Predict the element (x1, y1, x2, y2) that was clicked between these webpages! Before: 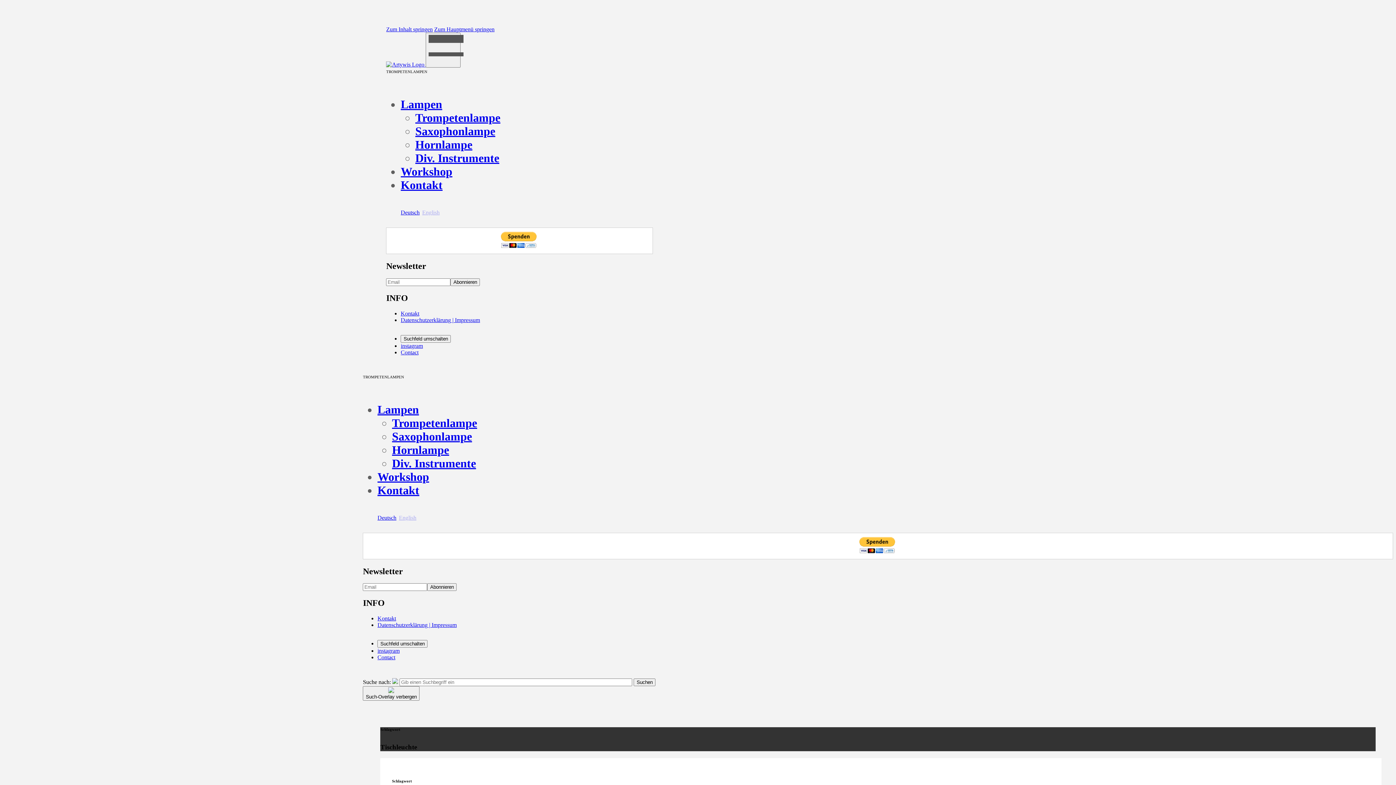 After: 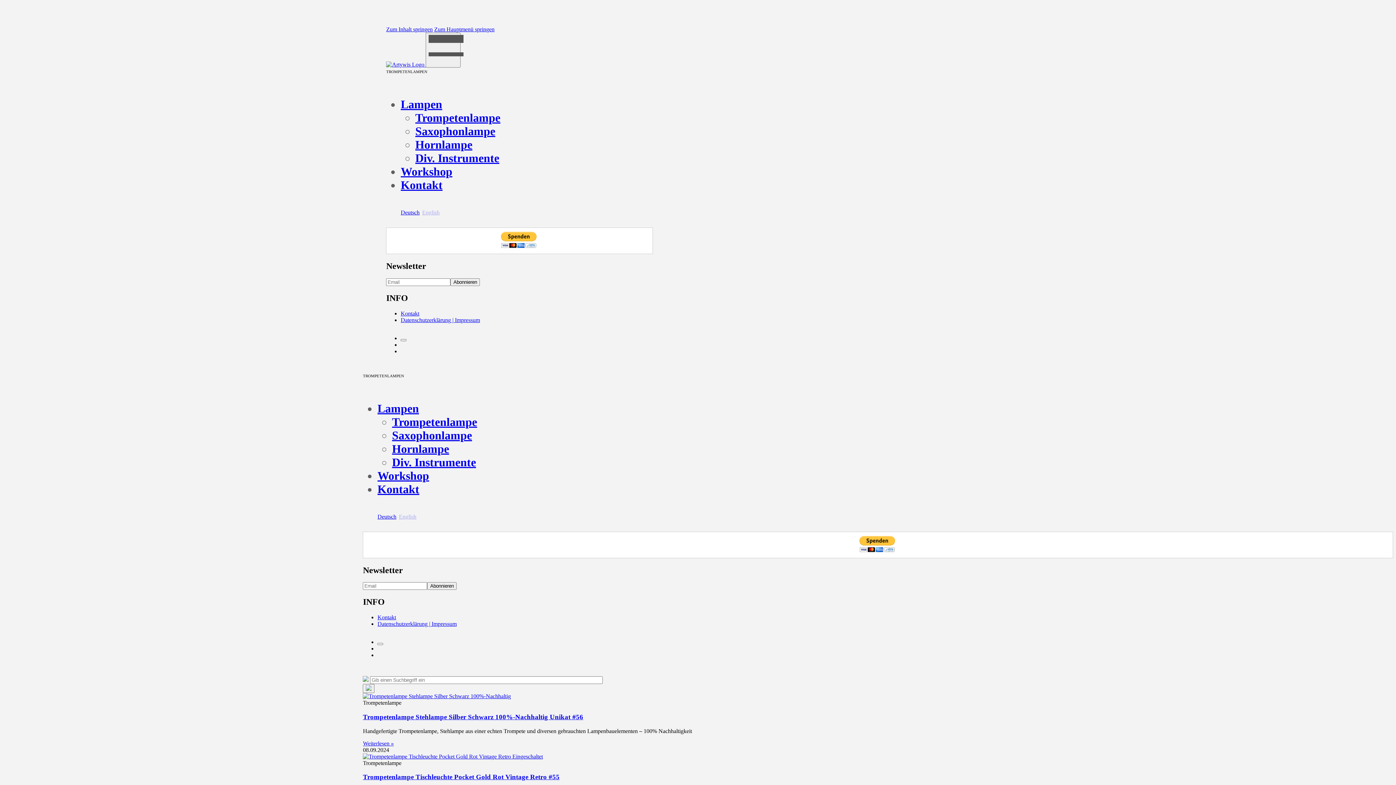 Action: bbox: (633, 679, 655, 686) label: Suchen